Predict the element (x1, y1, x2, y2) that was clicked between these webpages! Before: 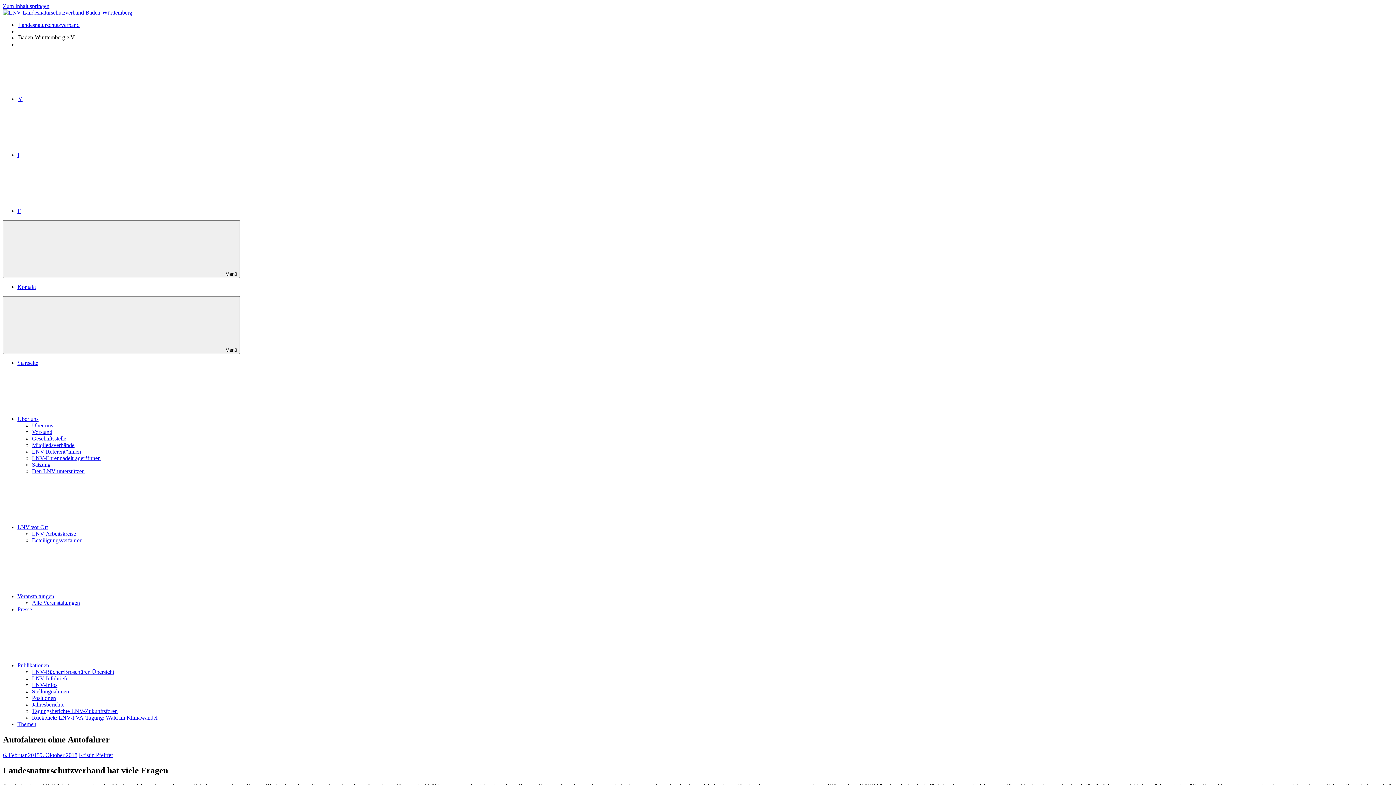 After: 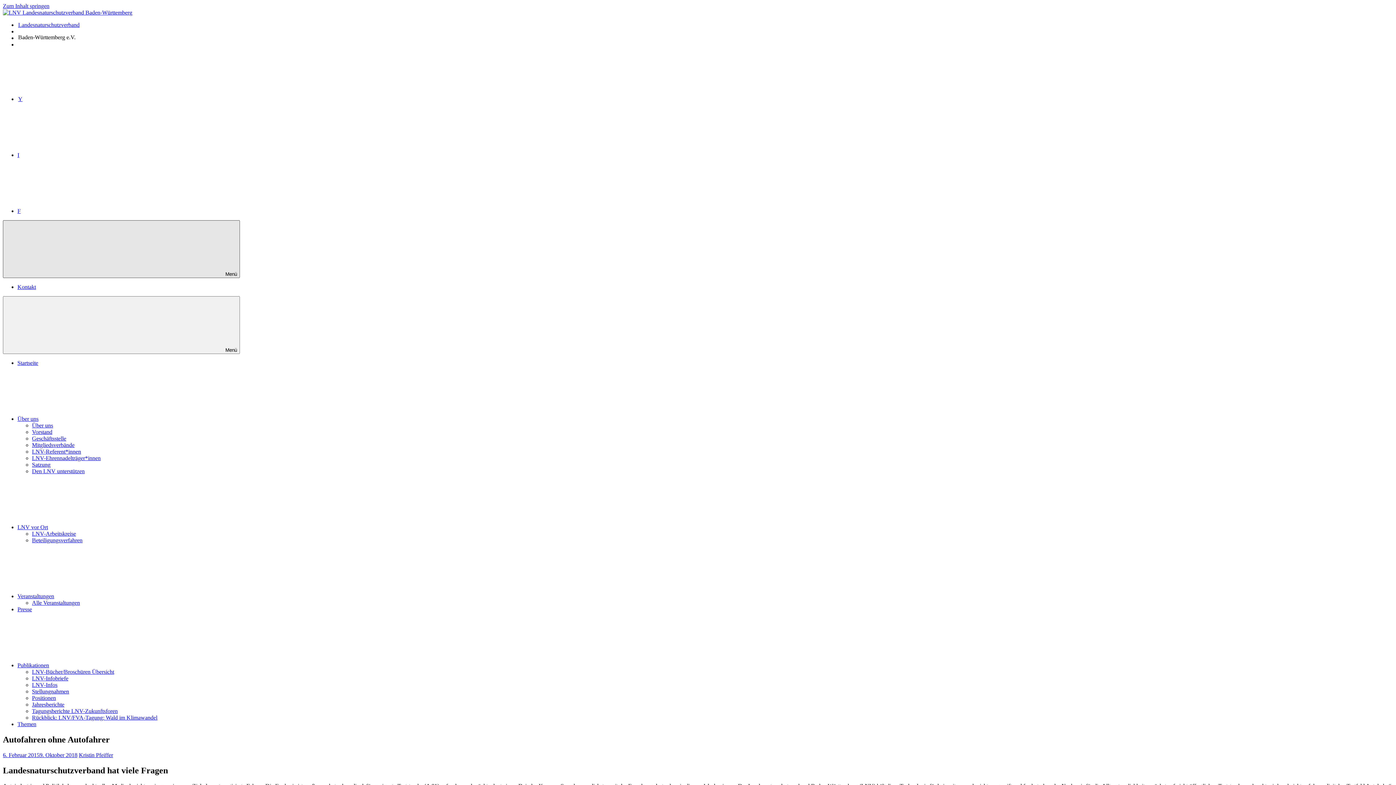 Action: bbox: (2, 220, 240, 278) label:  Menü